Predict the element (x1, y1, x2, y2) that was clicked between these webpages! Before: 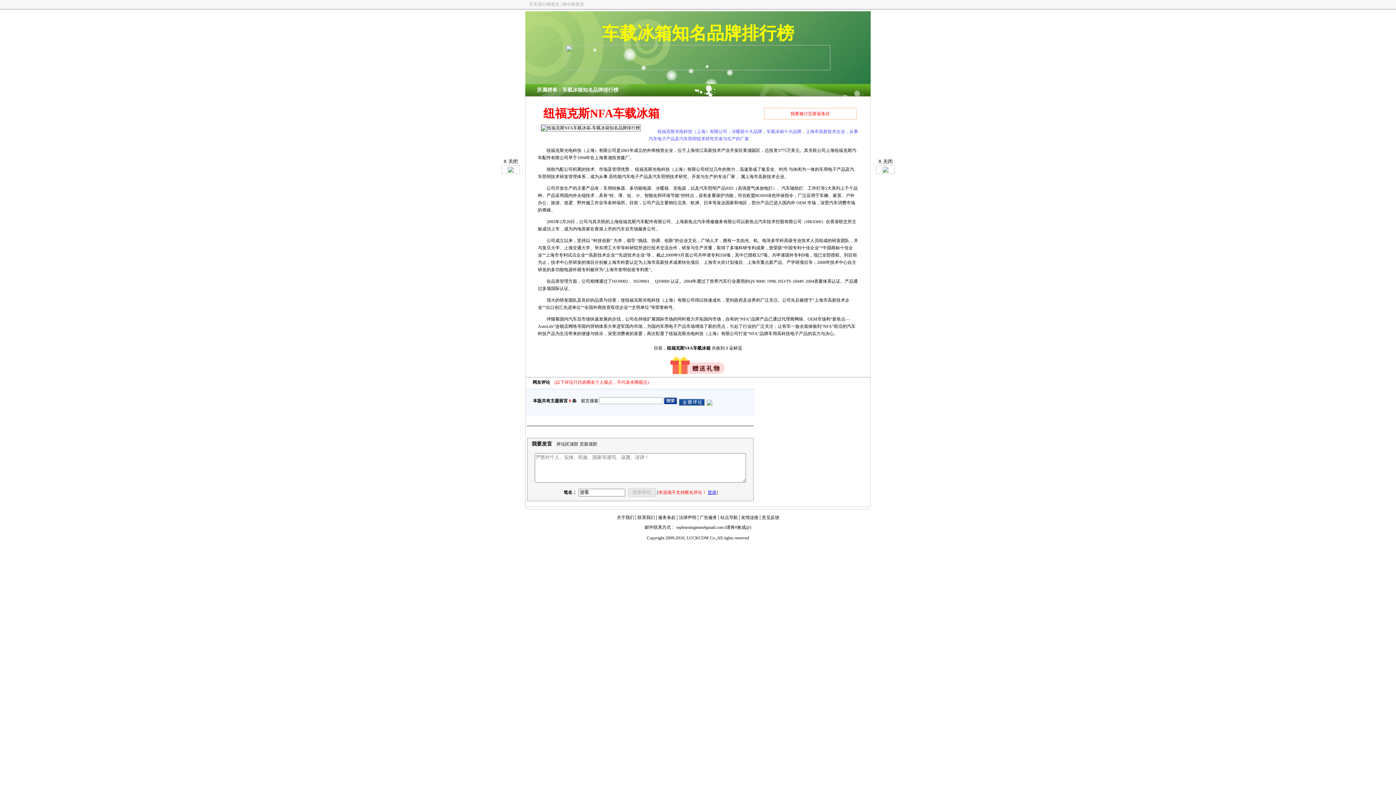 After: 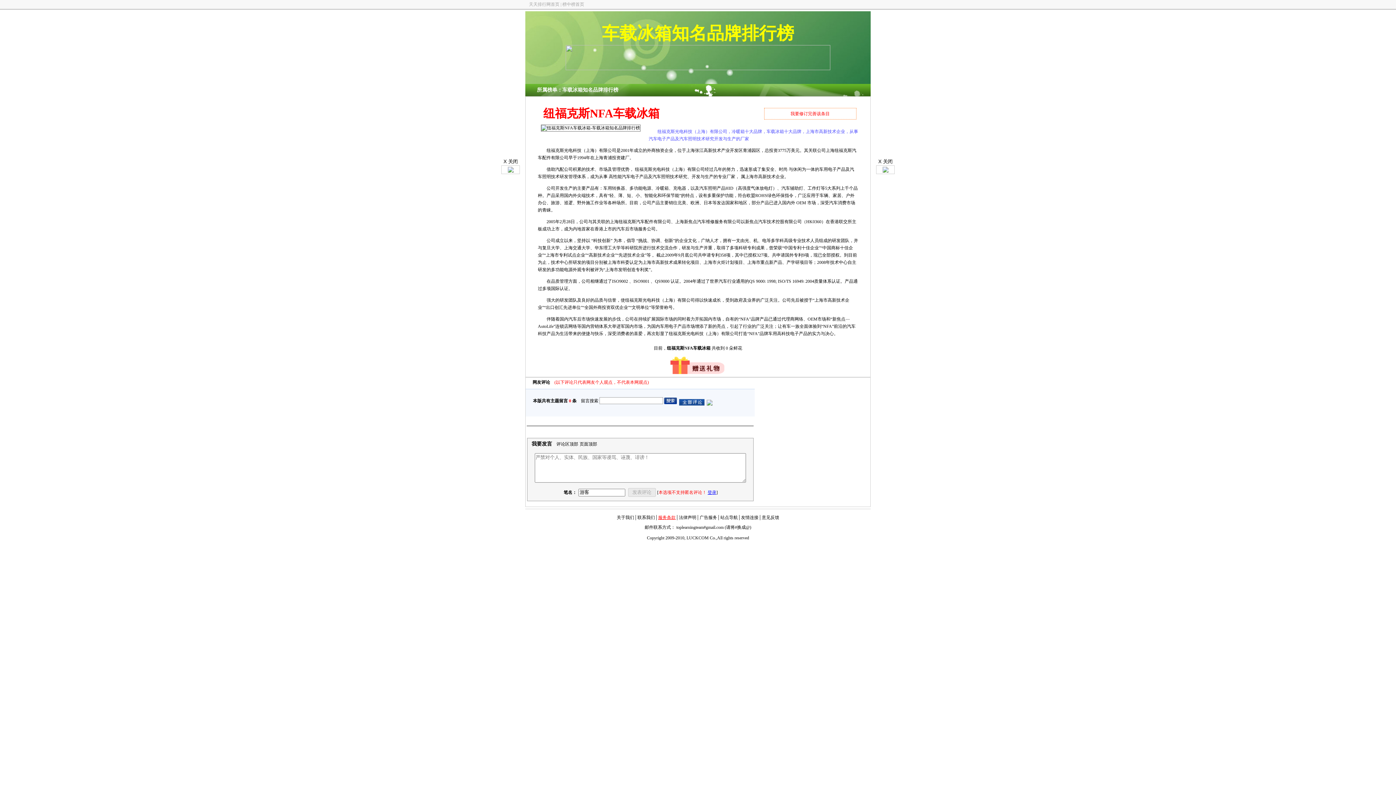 Action: bbox: (658, 515, 675, 520) label: 服务条款